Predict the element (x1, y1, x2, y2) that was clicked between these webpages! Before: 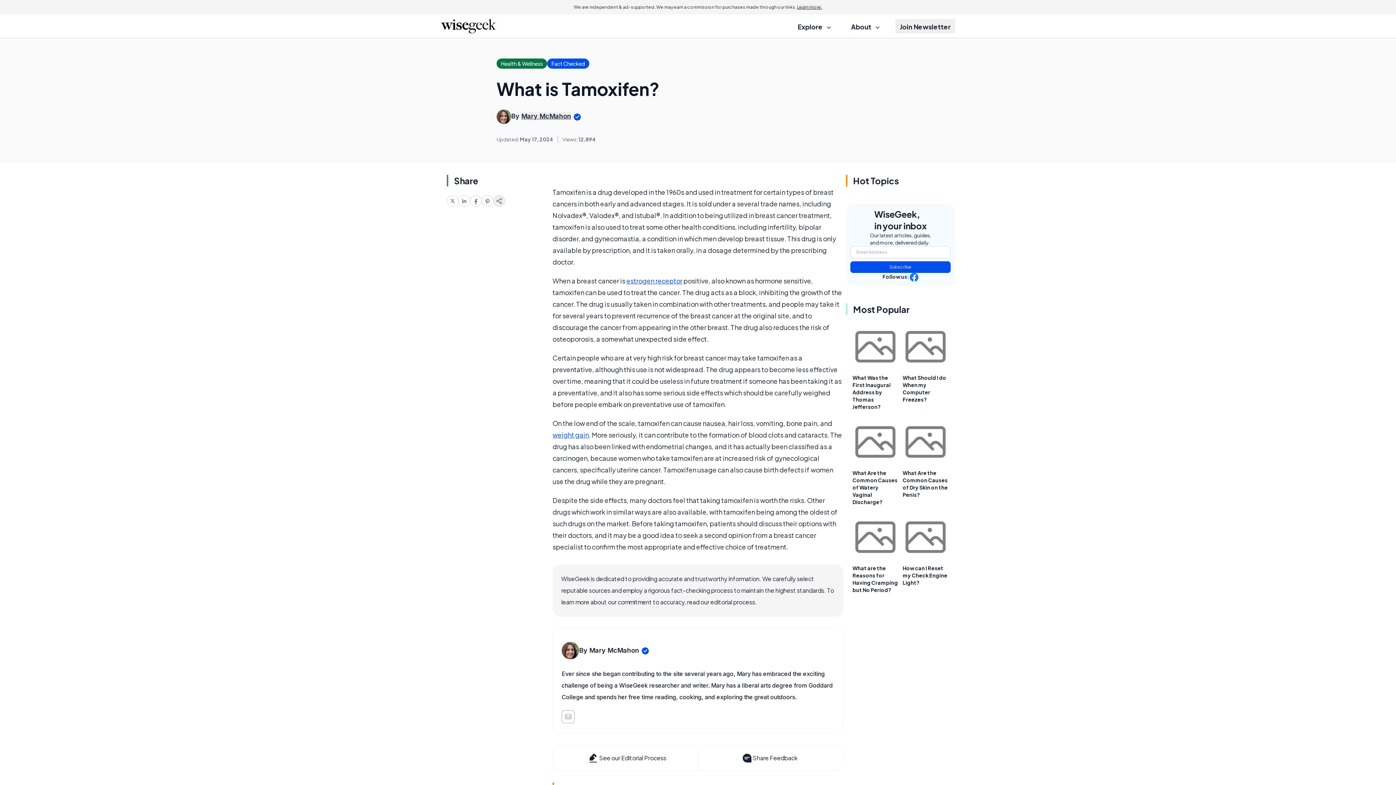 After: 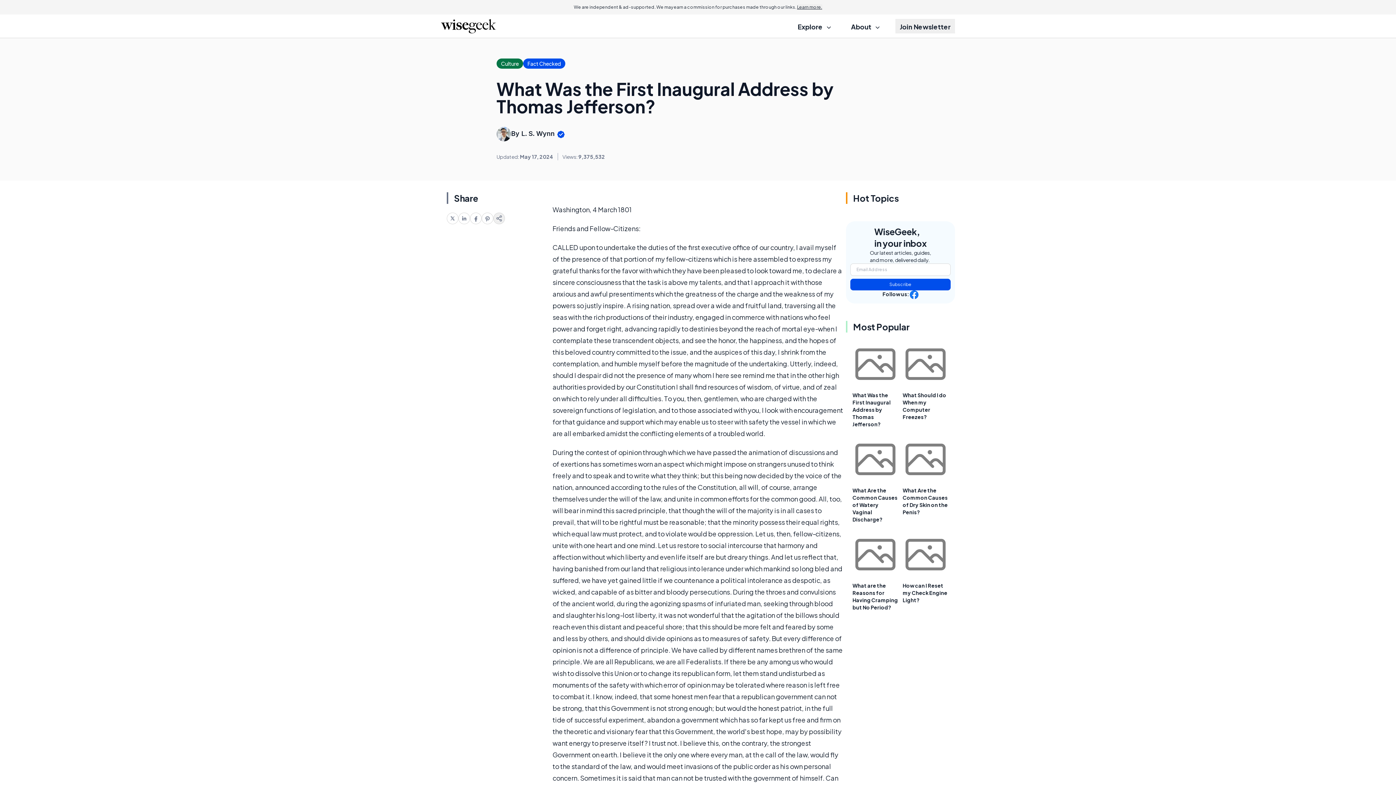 Action: bbox: (852, 374, 890, 410) label: What Was the First Inaugural Address by Thomas Jefferson?